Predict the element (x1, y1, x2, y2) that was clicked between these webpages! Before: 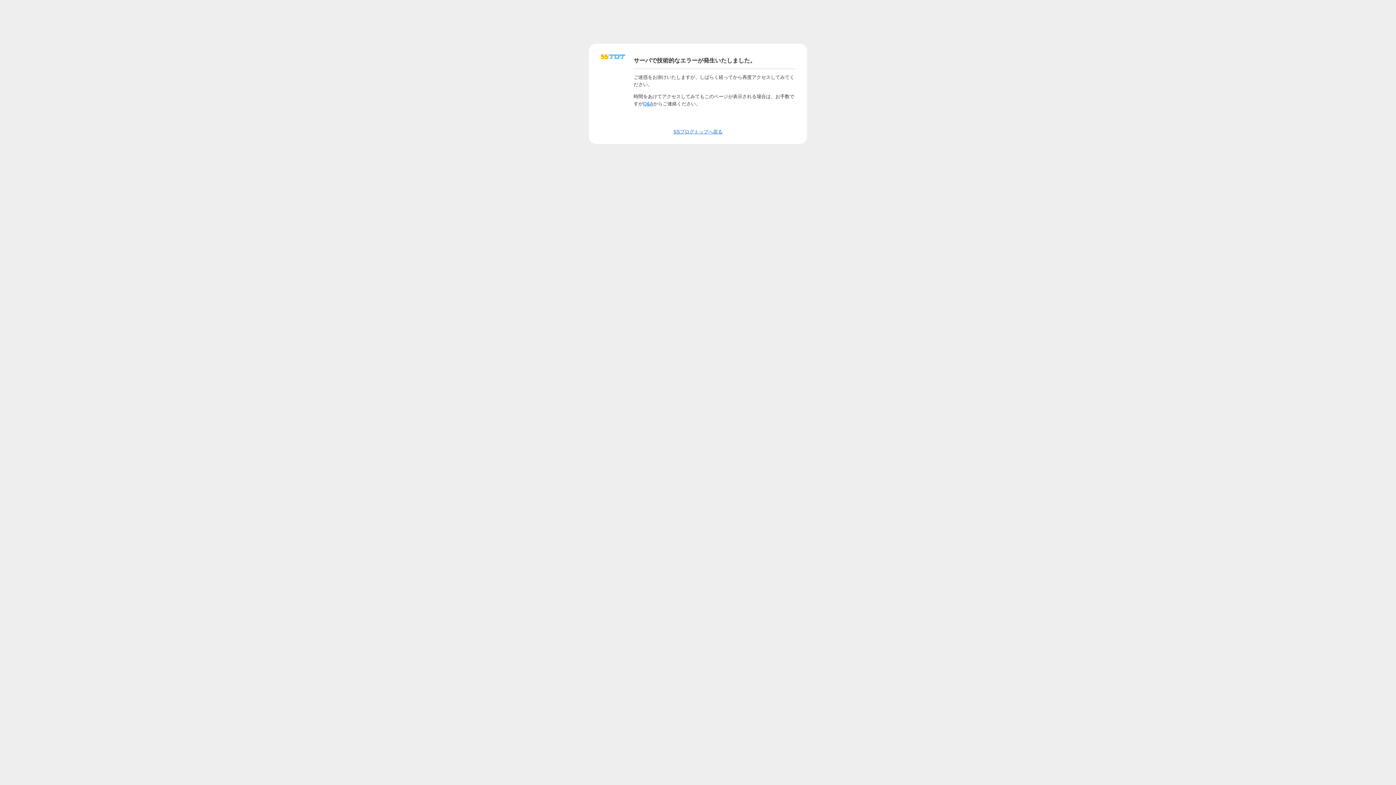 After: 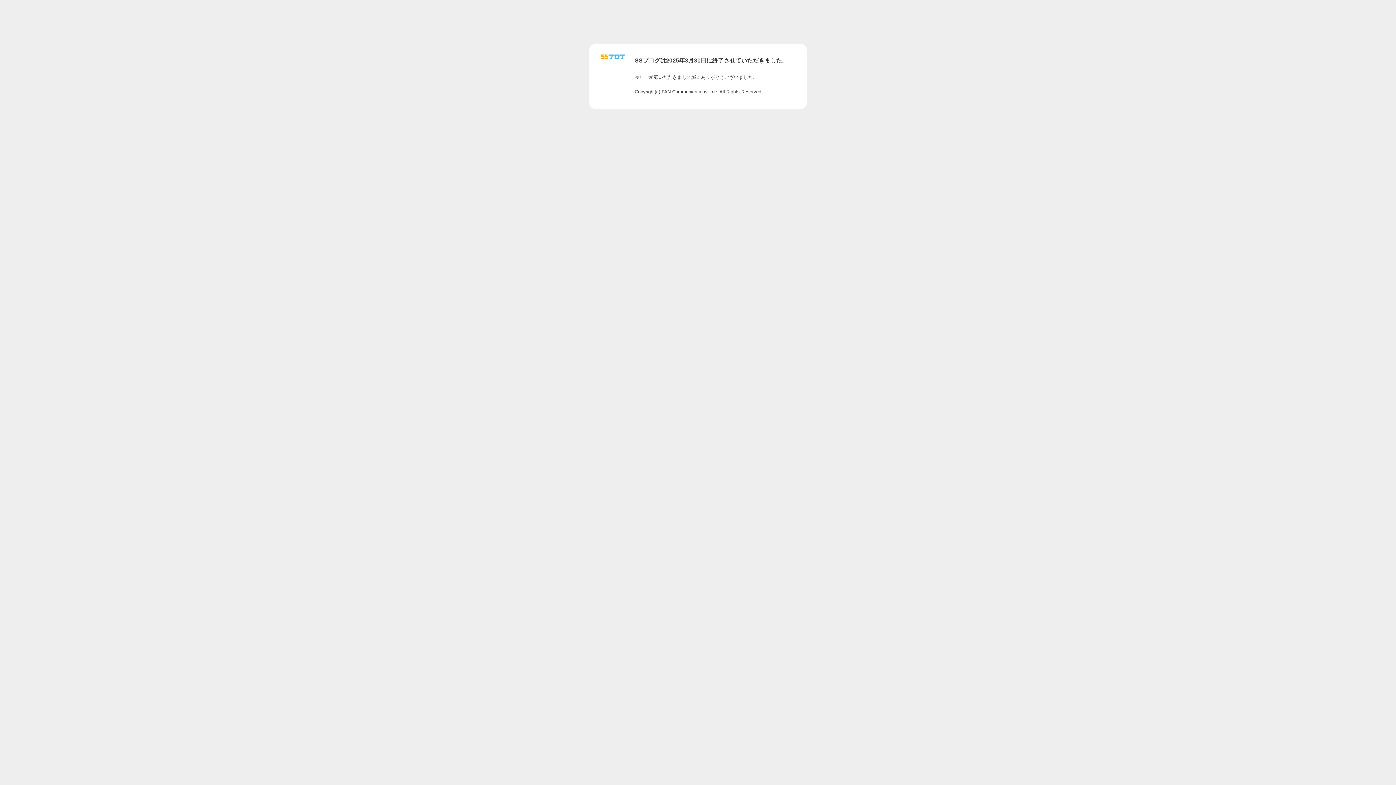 Action: label: Q&A bbox: (643, 100, 653, 106)